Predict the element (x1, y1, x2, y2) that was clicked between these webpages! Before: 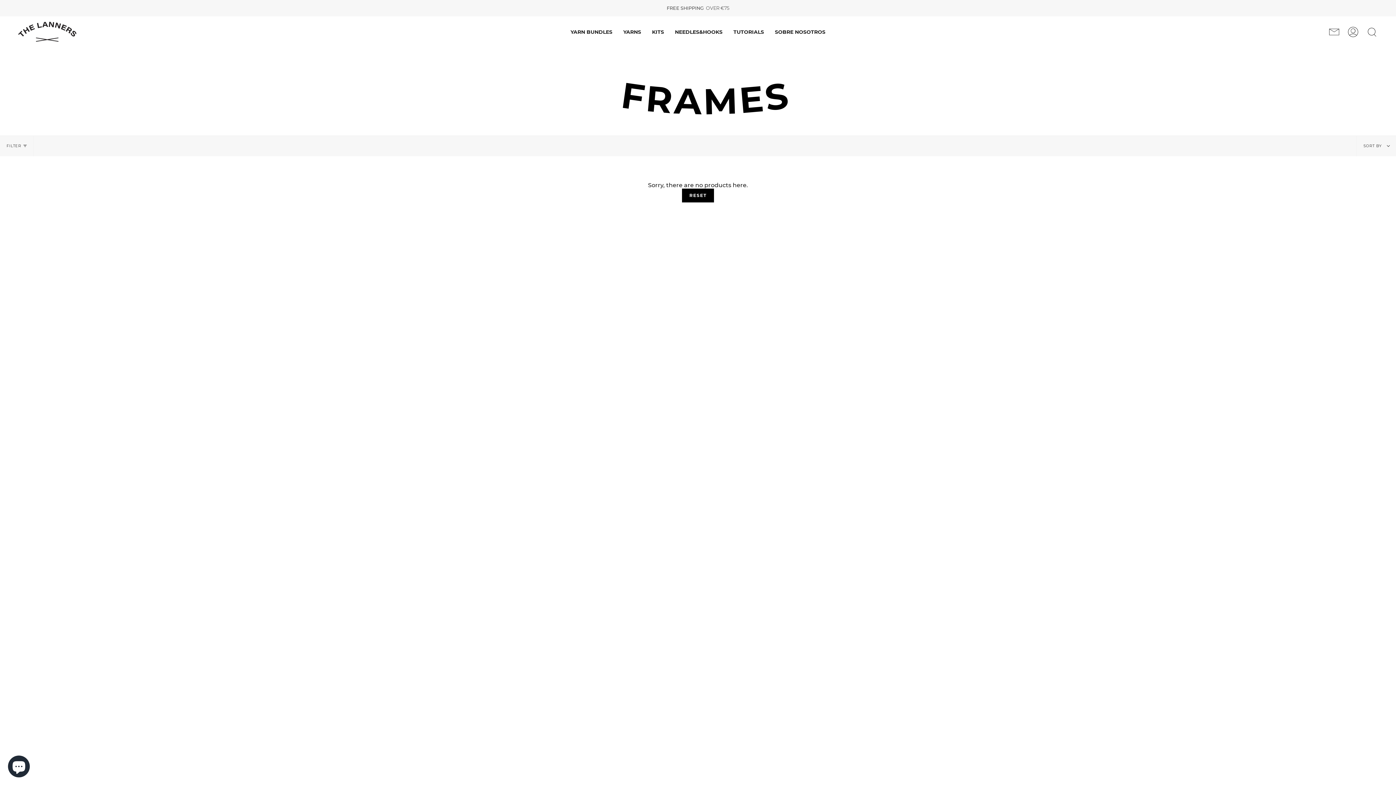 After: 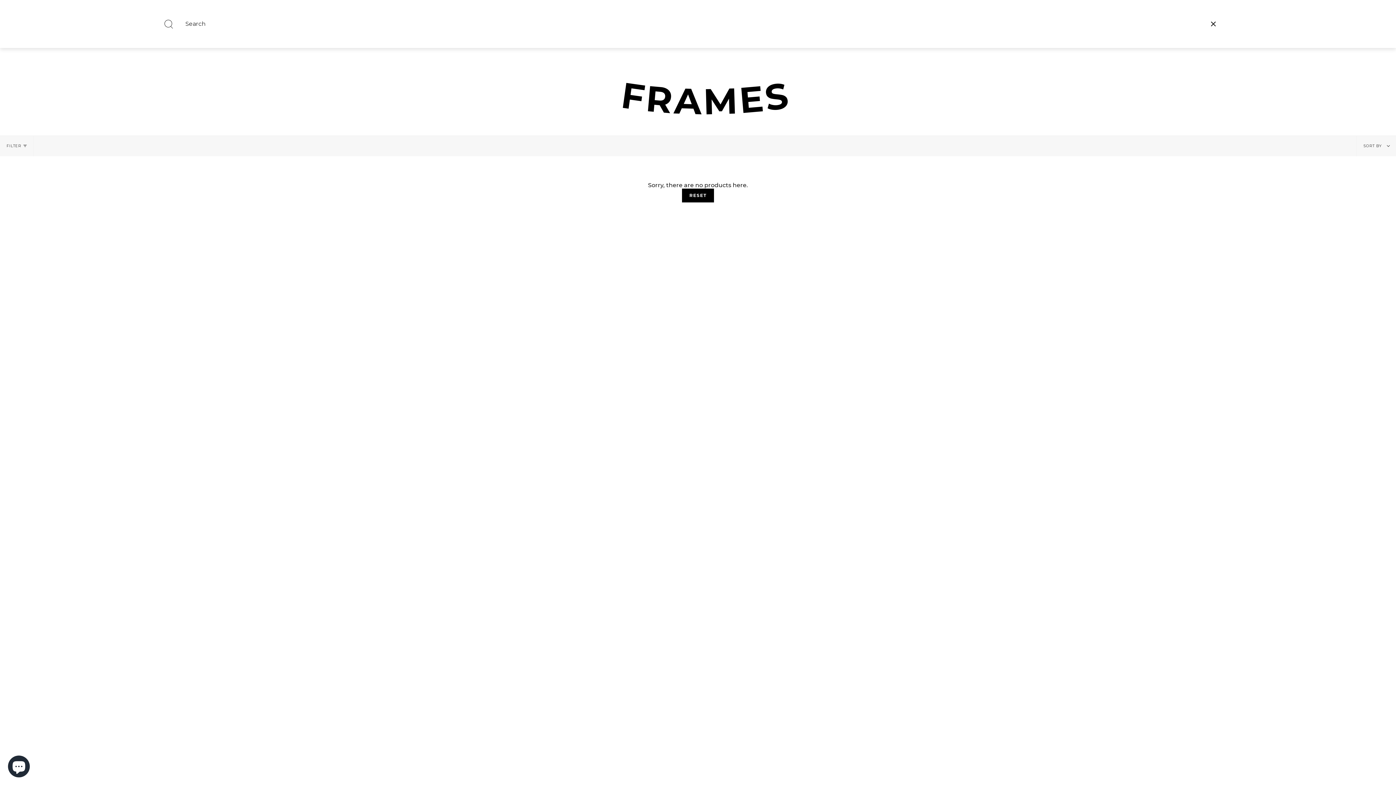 Action: bbox: (1362, 16, 1381, 47) label: Search